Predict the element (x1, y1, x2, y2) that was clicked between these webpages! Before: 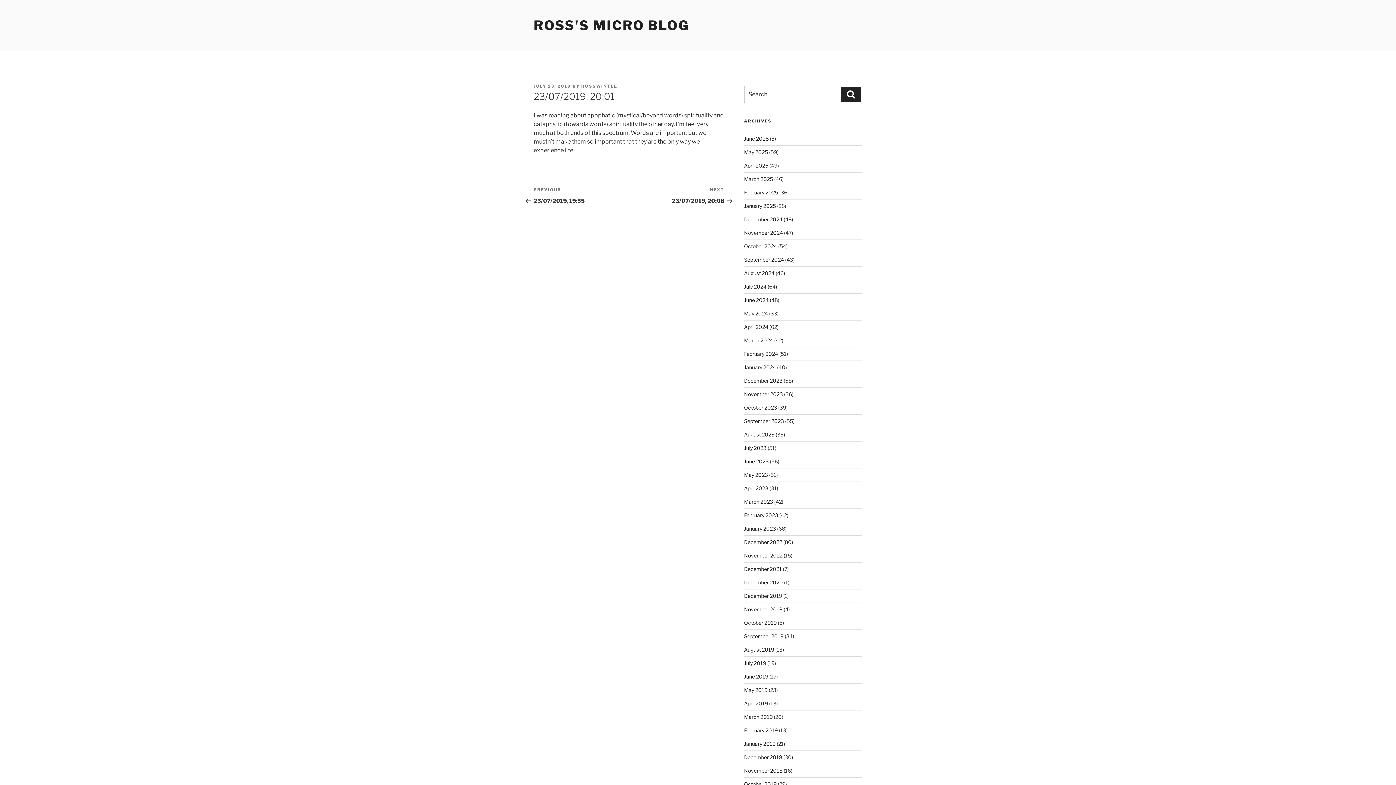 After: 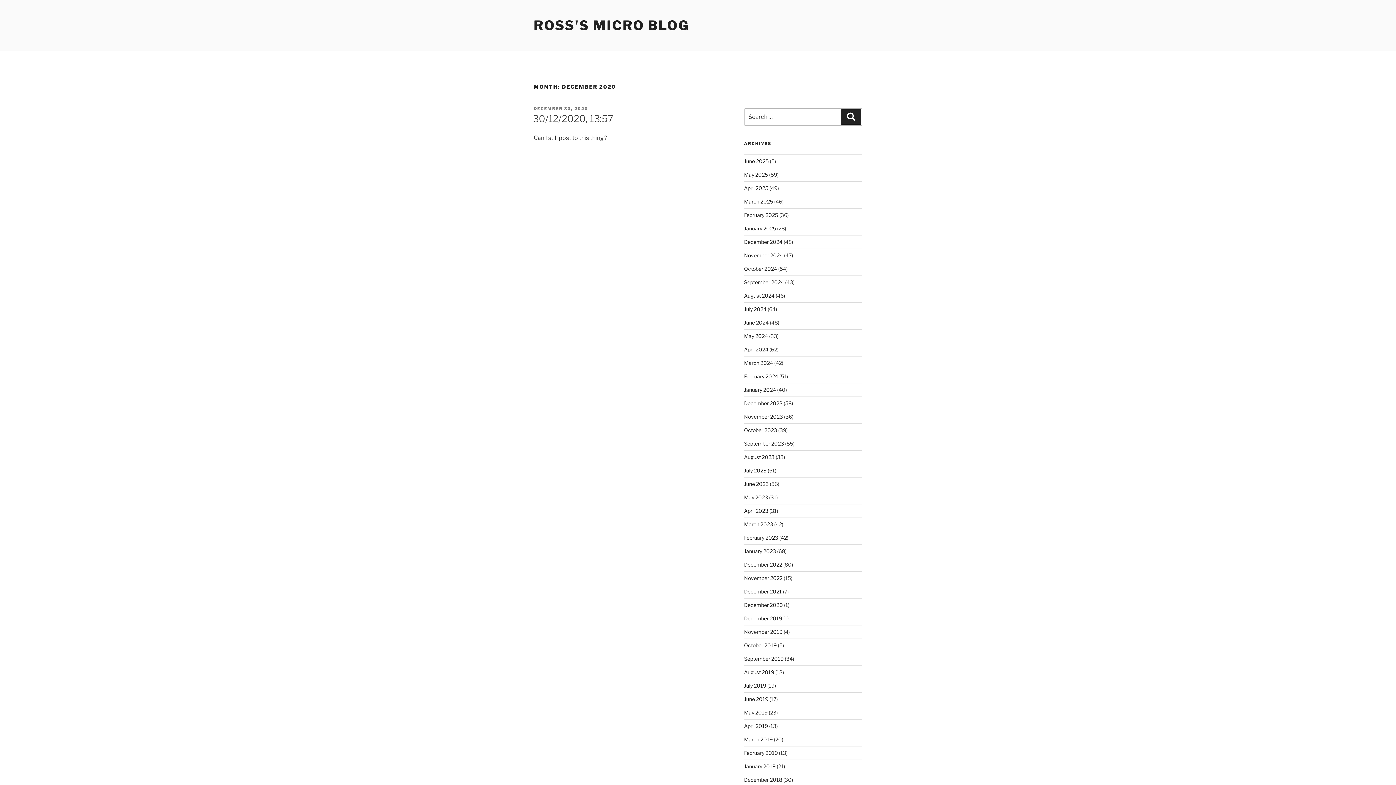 Action: bbox: (744, 579, 783, 585) label: December 2020